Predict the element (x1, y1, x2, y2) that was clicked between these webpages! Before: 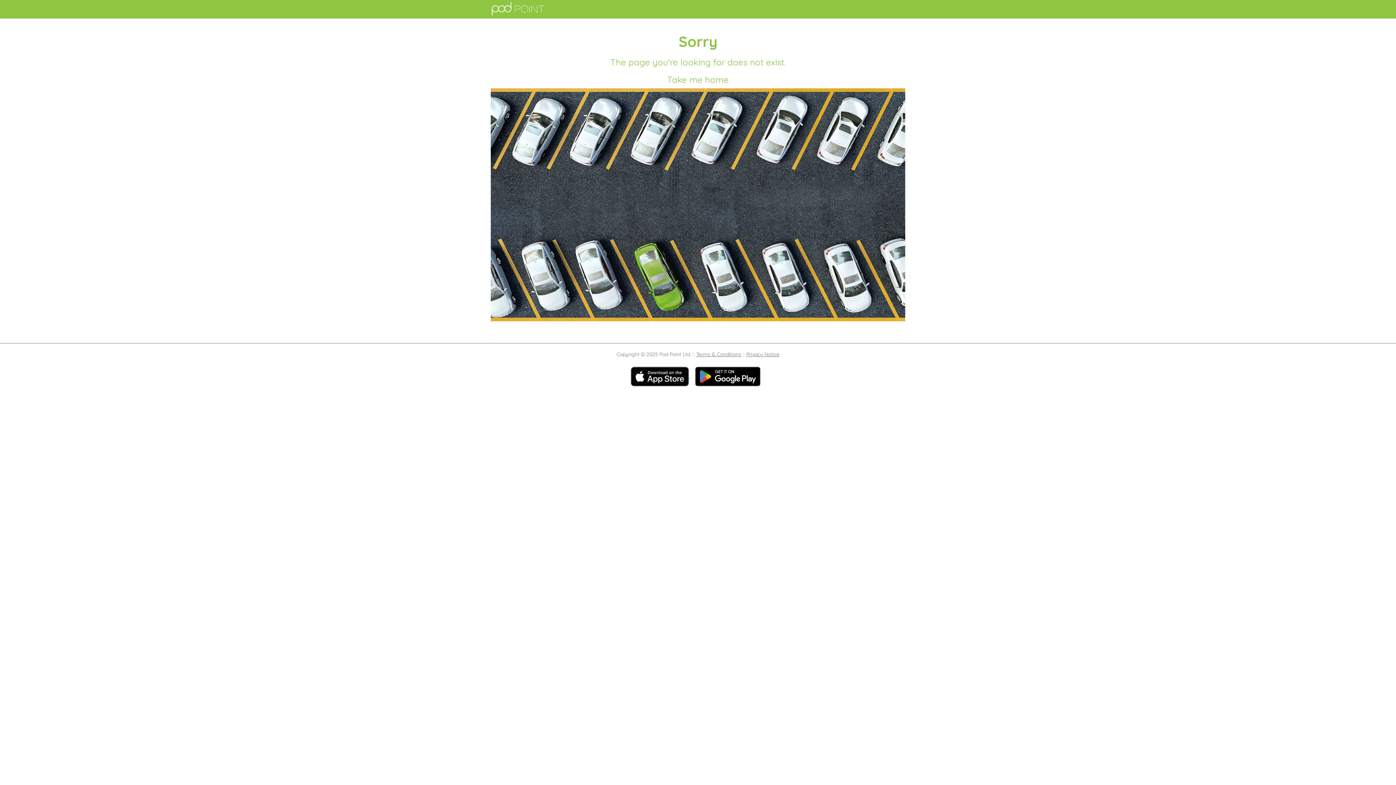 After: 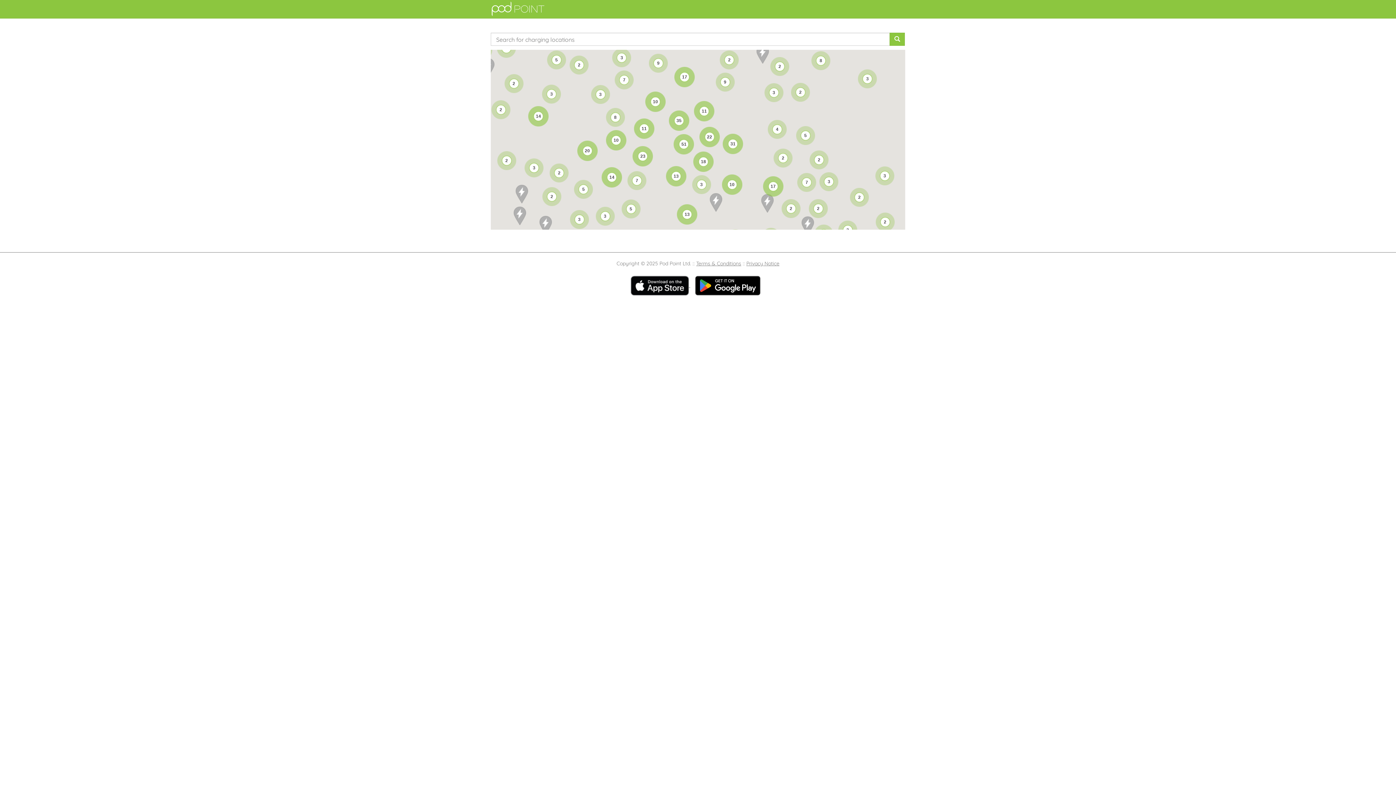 Action: label: Take me home bbox: (667, 74, 728, 85)